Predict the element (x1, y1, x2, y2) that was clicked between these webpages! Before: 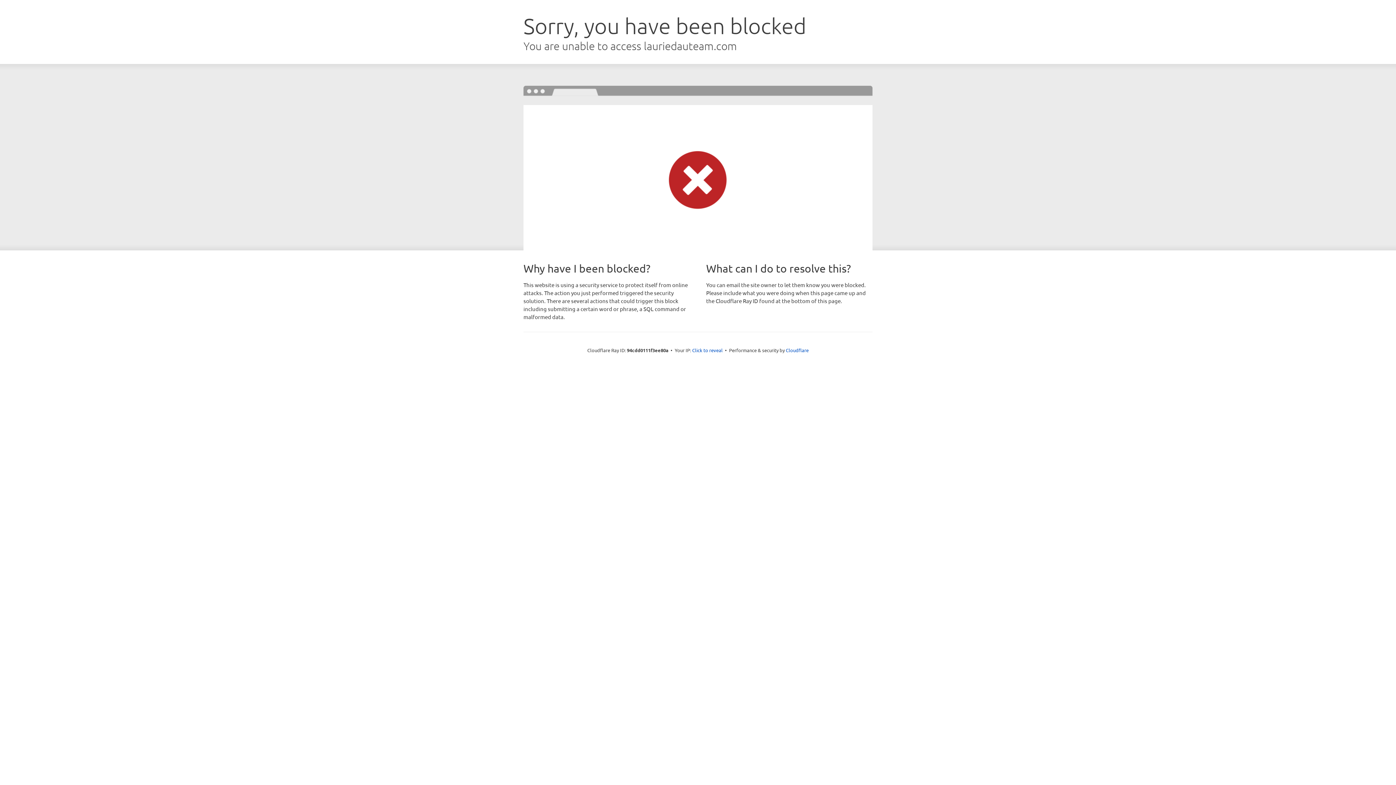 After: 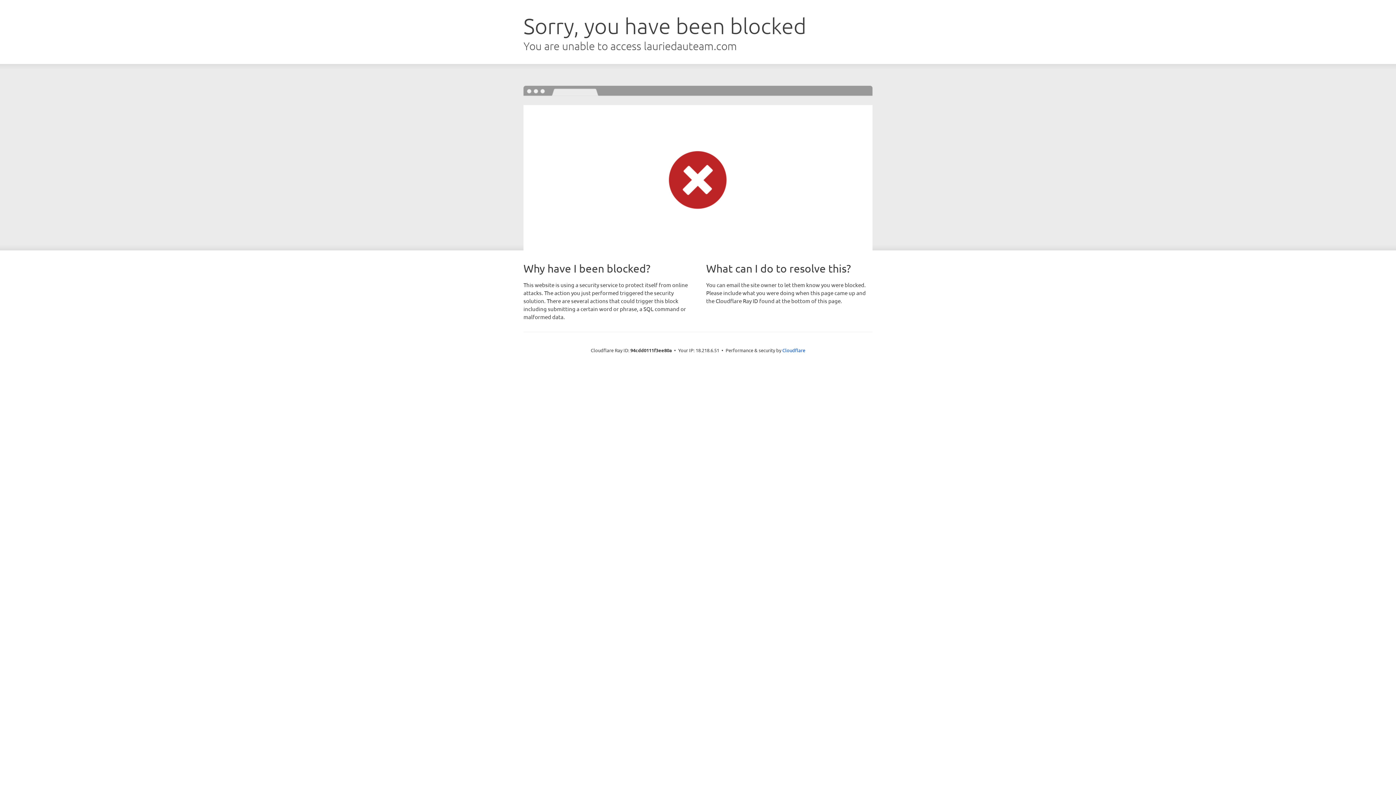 Action: label: Click to reveal bbox: (692, 346, 722, 353)